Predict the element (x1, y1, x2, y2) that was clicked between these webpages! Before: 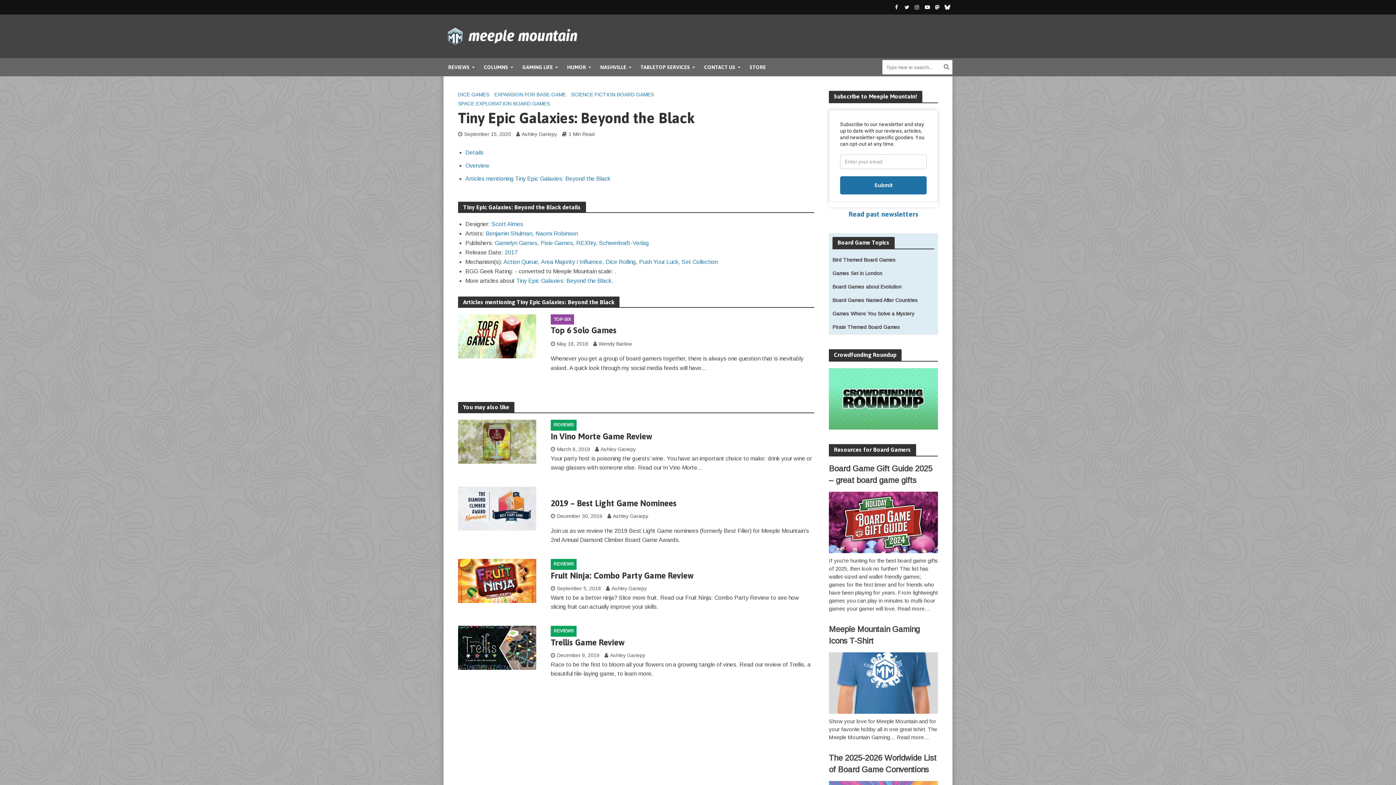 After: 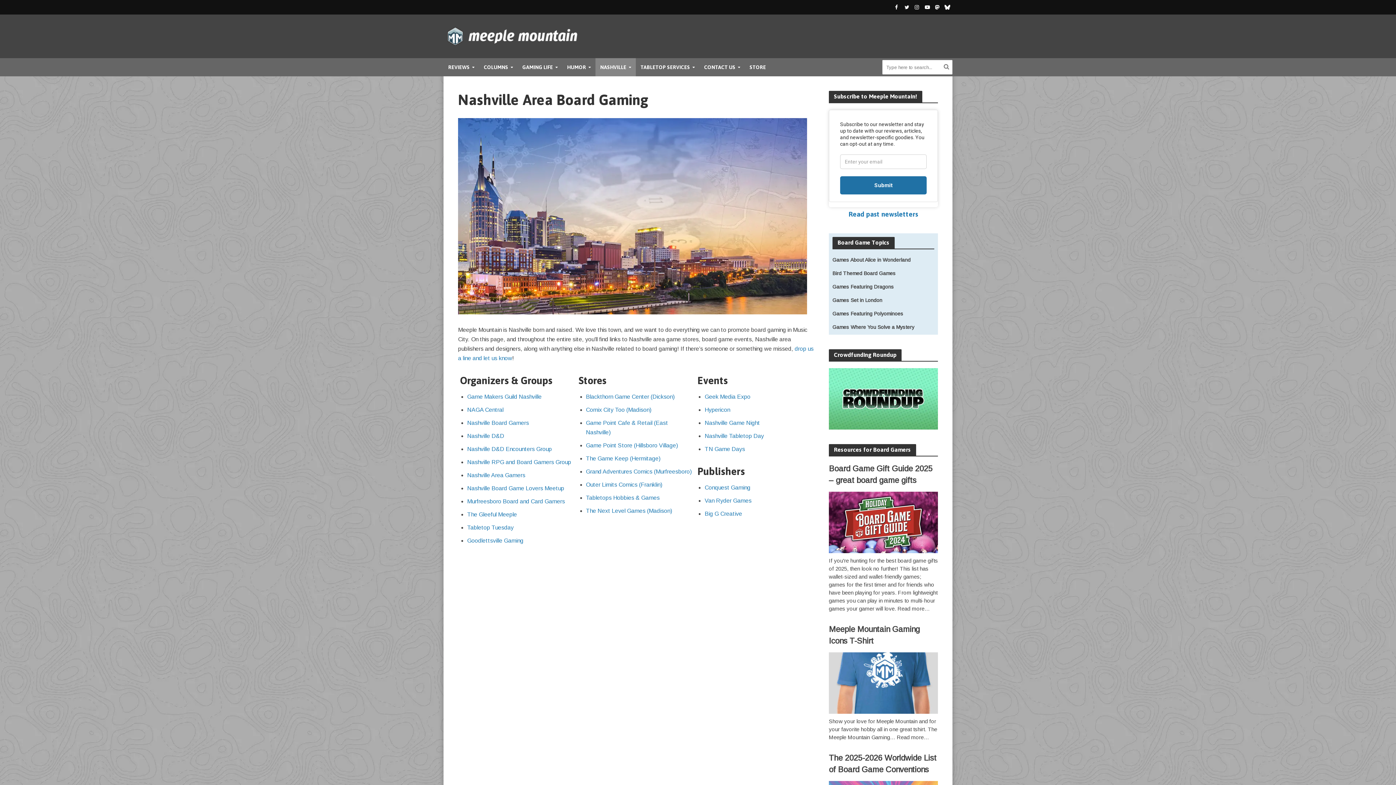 Action: label: NASHVILLE bbox: (595, 58, 636, 76)